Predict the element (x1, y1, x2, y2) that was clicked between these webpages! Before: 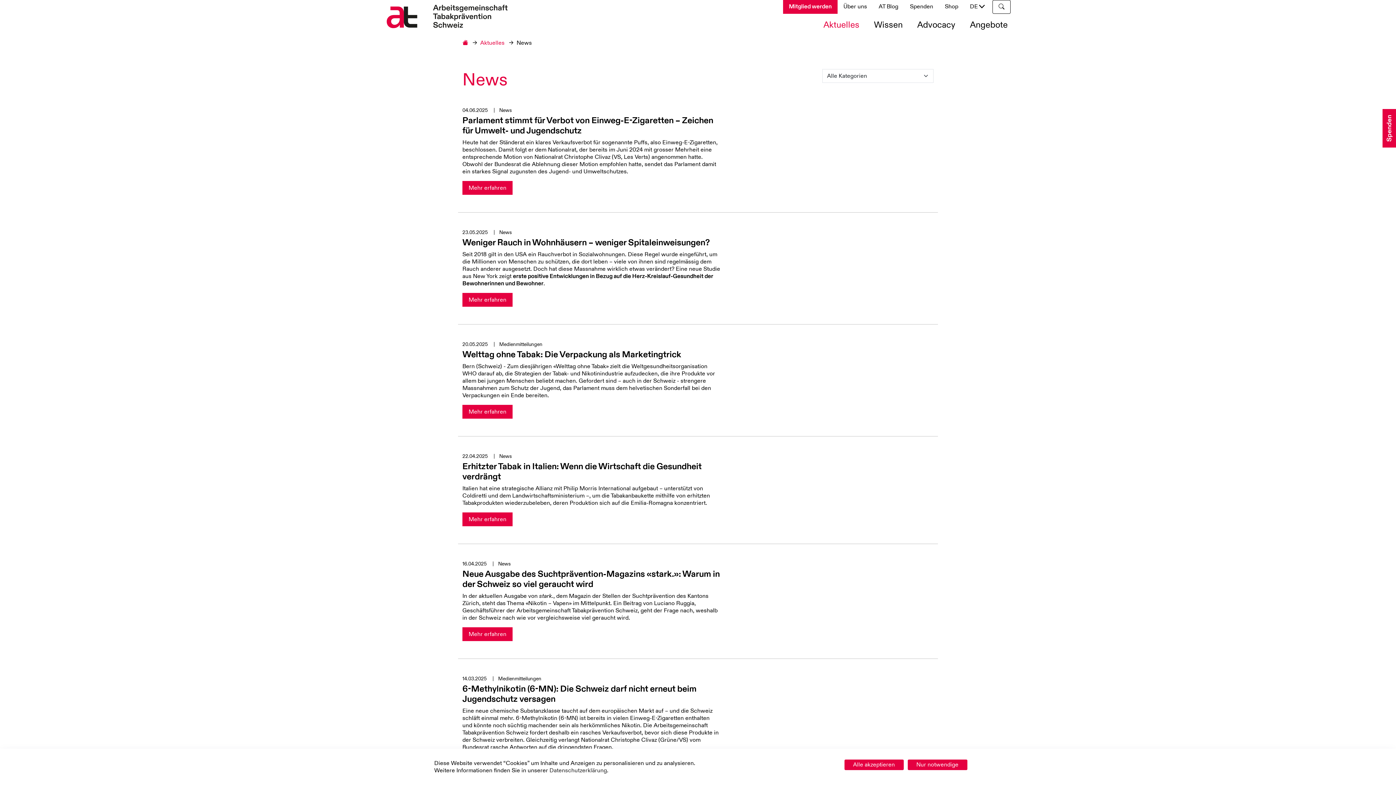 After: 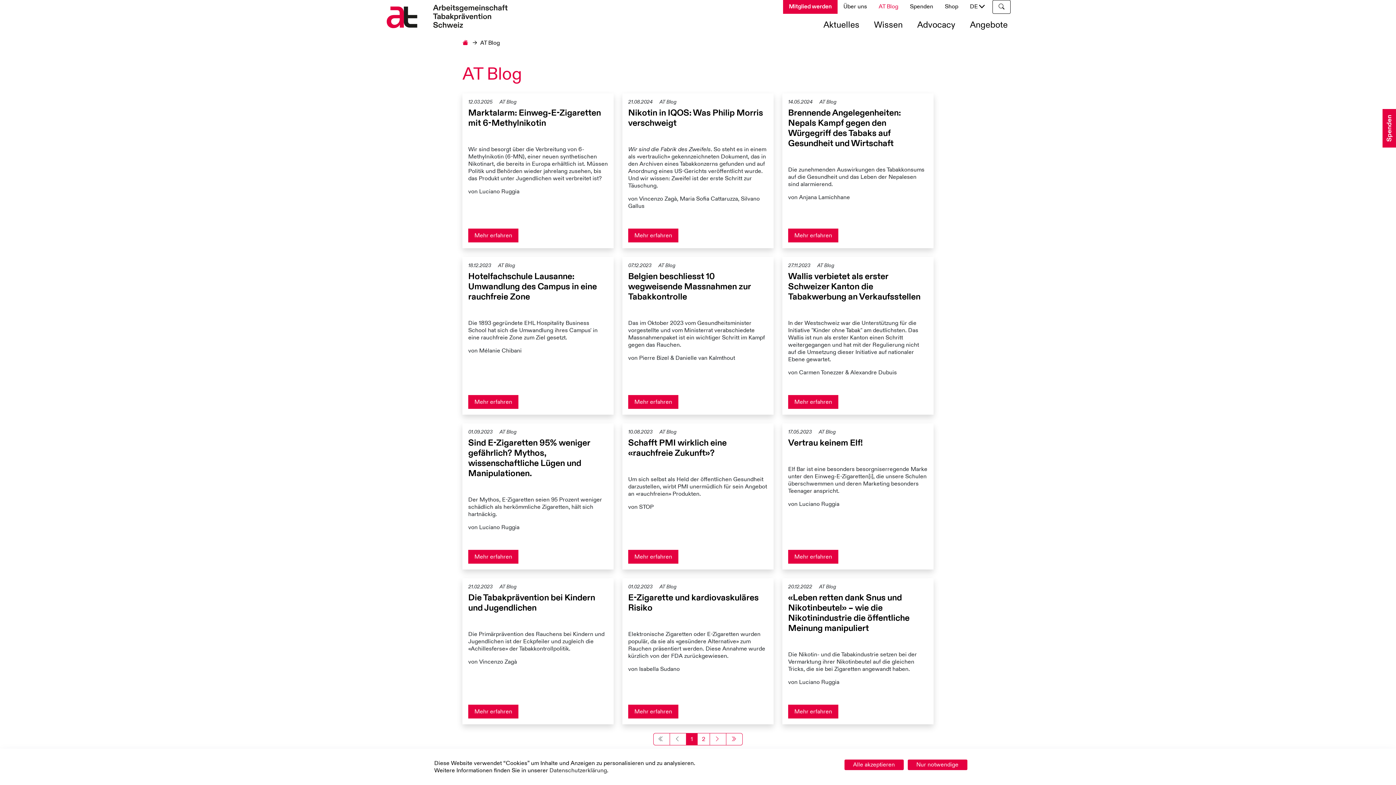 Action: label: AT Blog bbox: (873, 0, 904, 13)